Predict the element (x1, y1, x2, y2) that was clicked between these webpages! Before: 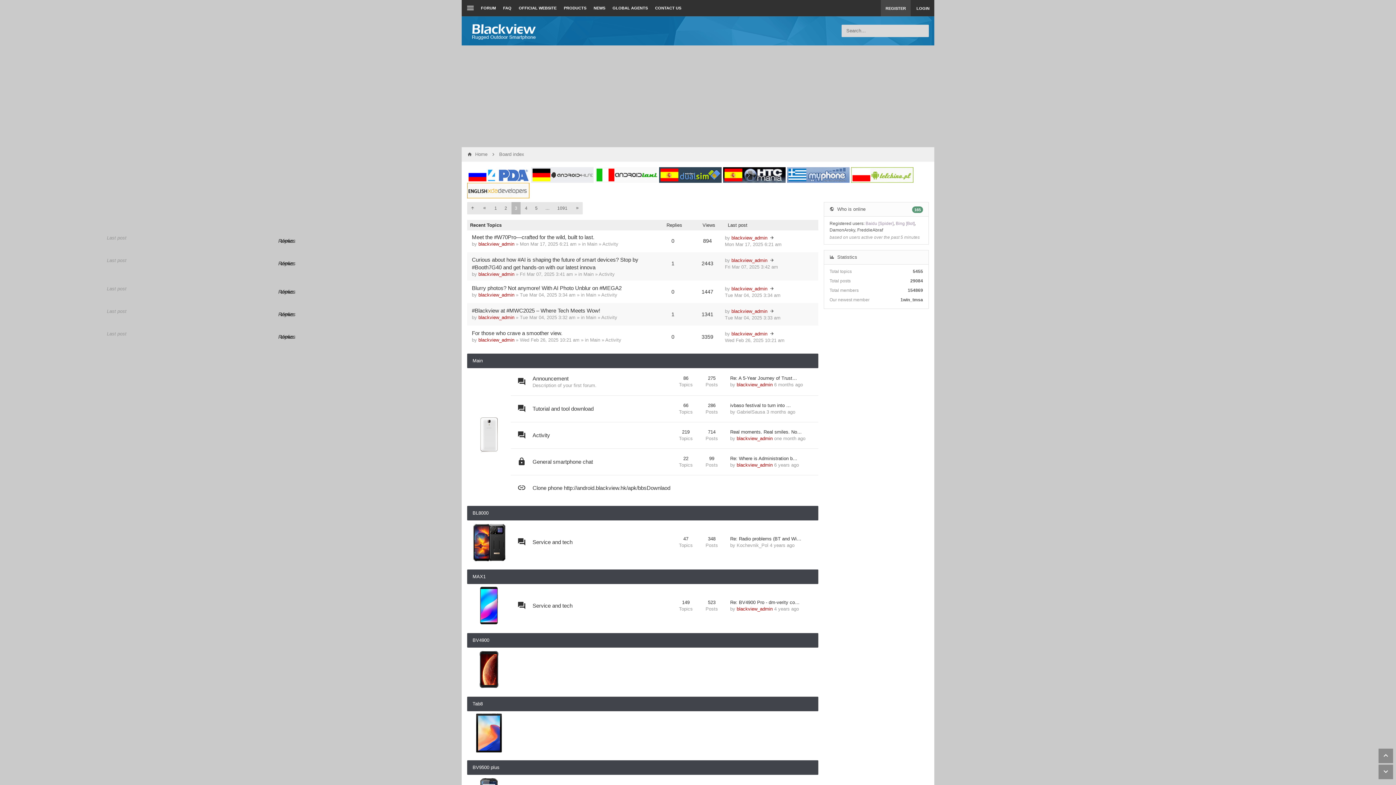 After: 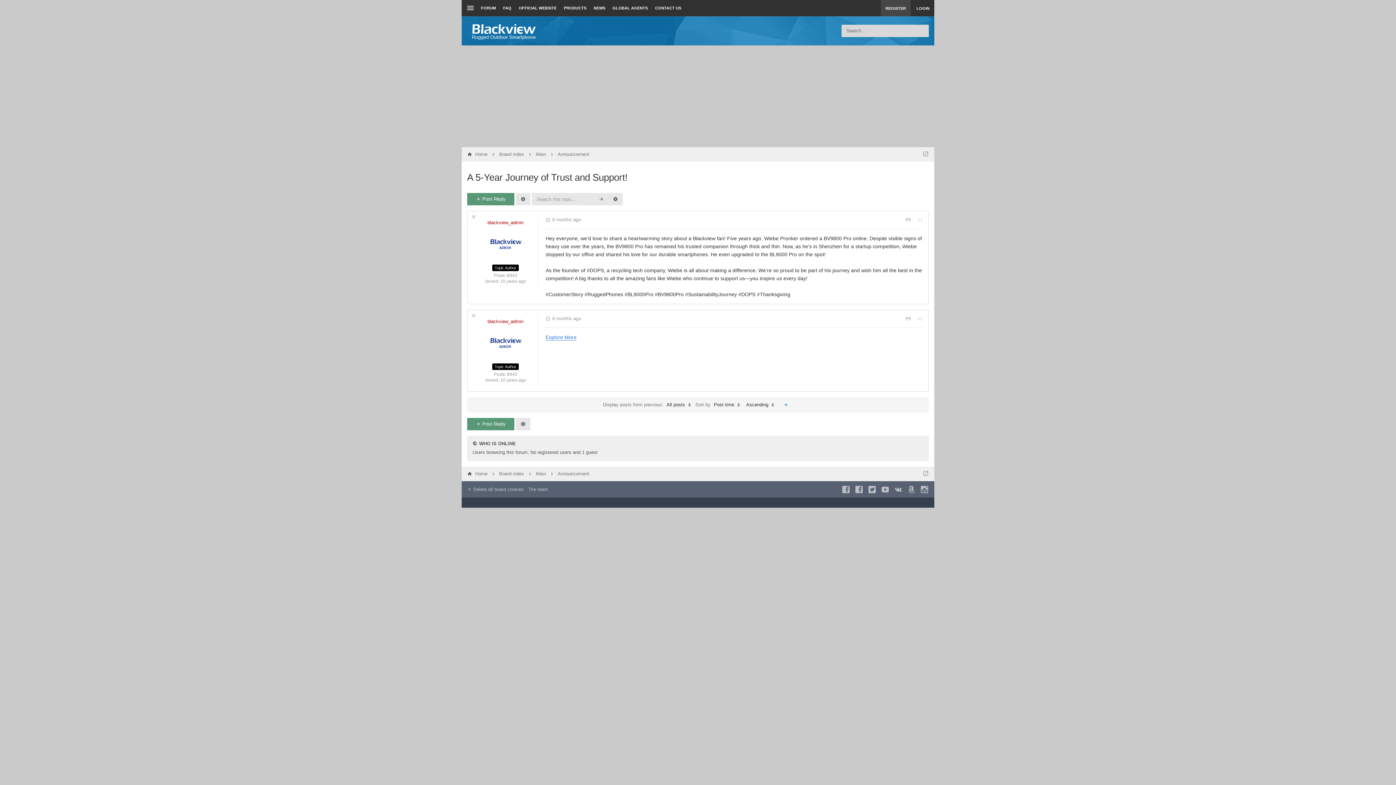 Action: bbox: (730, 375, 797, 381) label: Re: A 5-Year Journey of Trust…